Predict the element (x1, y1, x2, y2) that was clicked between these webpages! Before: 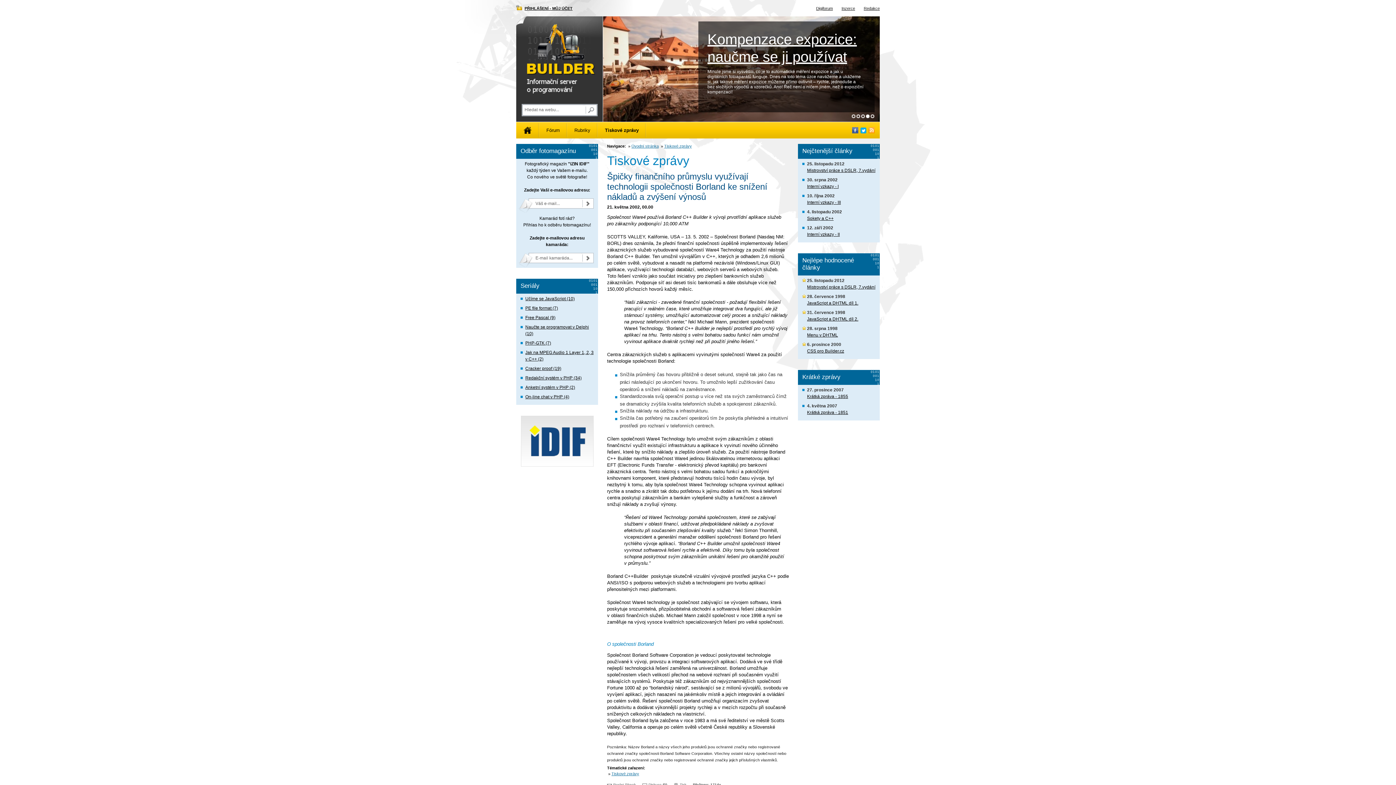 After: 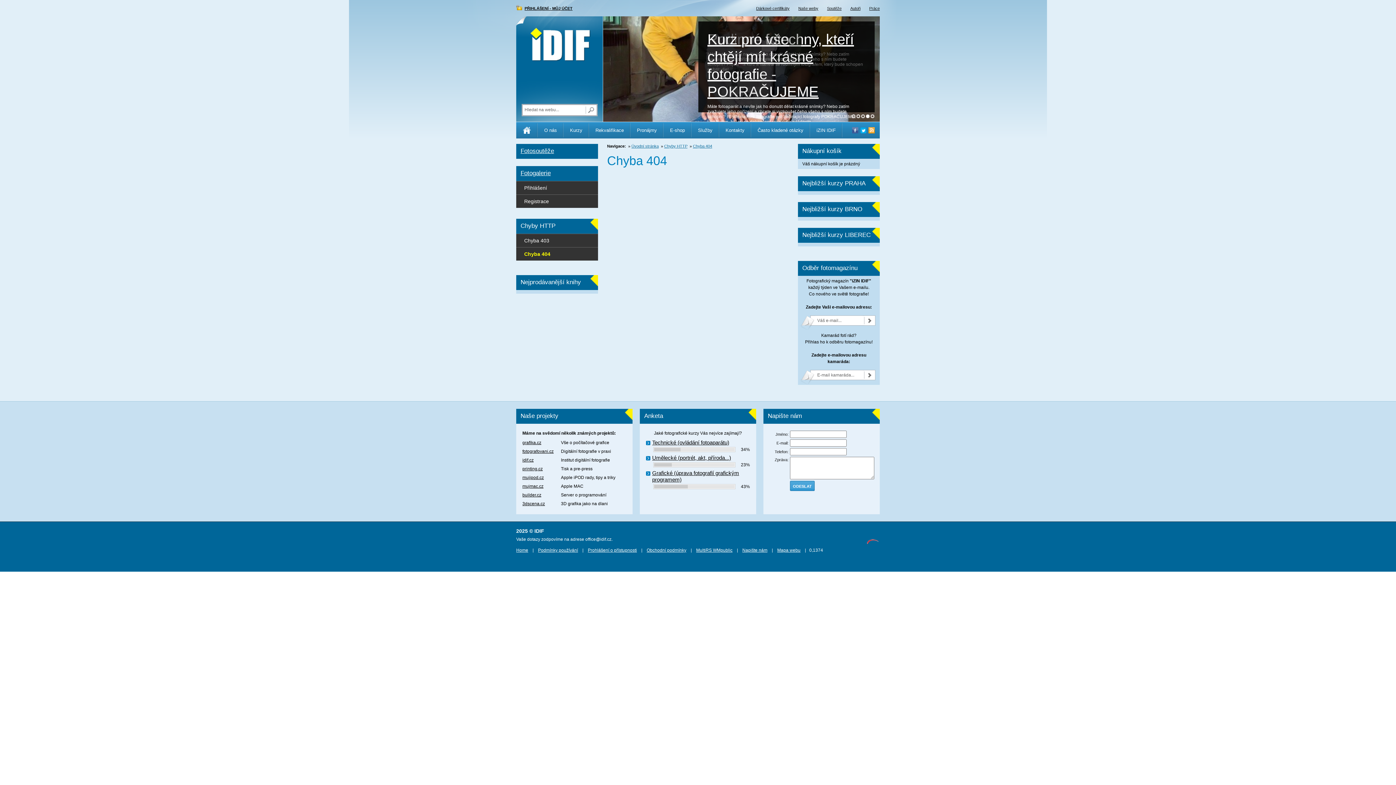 Action: label: Menu v DHTML bbox: (807, 332, 838, 337)